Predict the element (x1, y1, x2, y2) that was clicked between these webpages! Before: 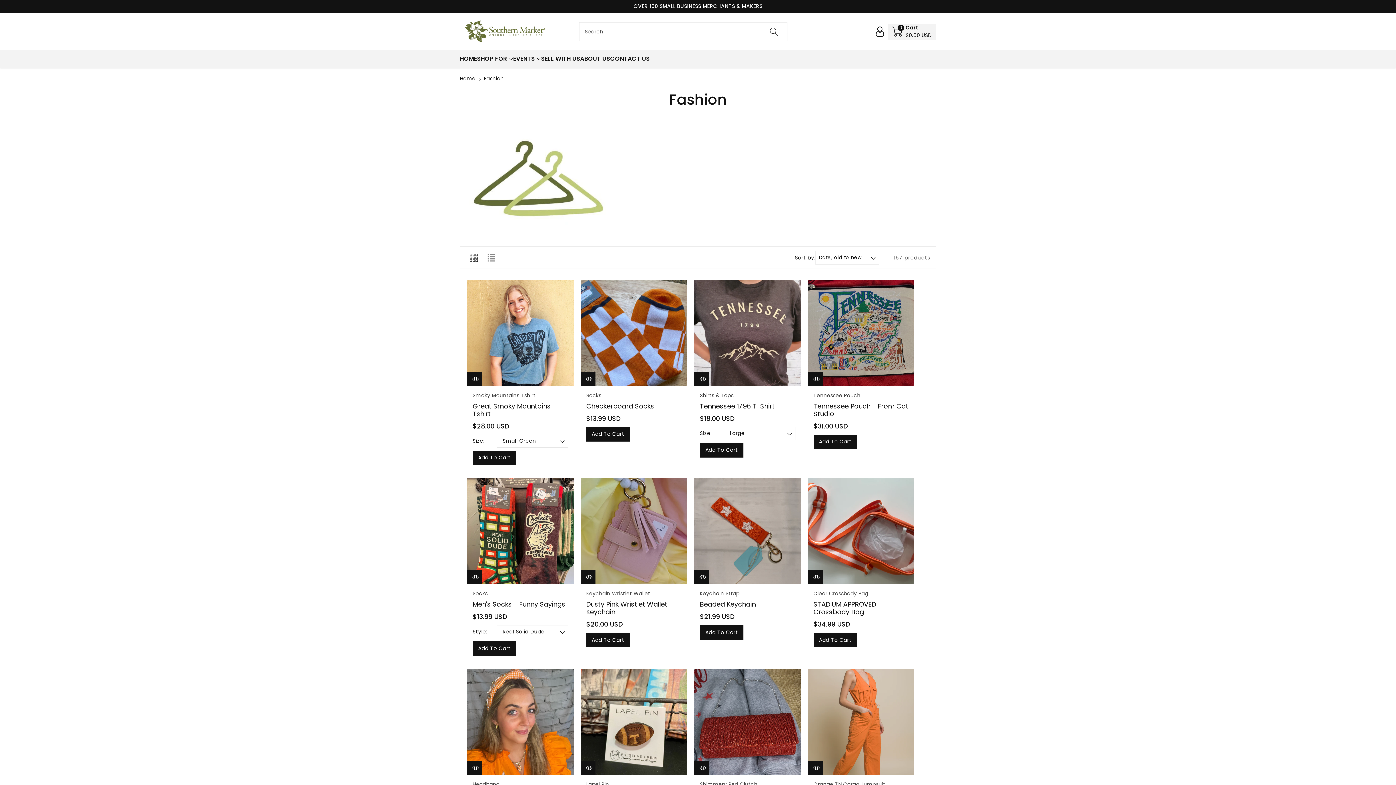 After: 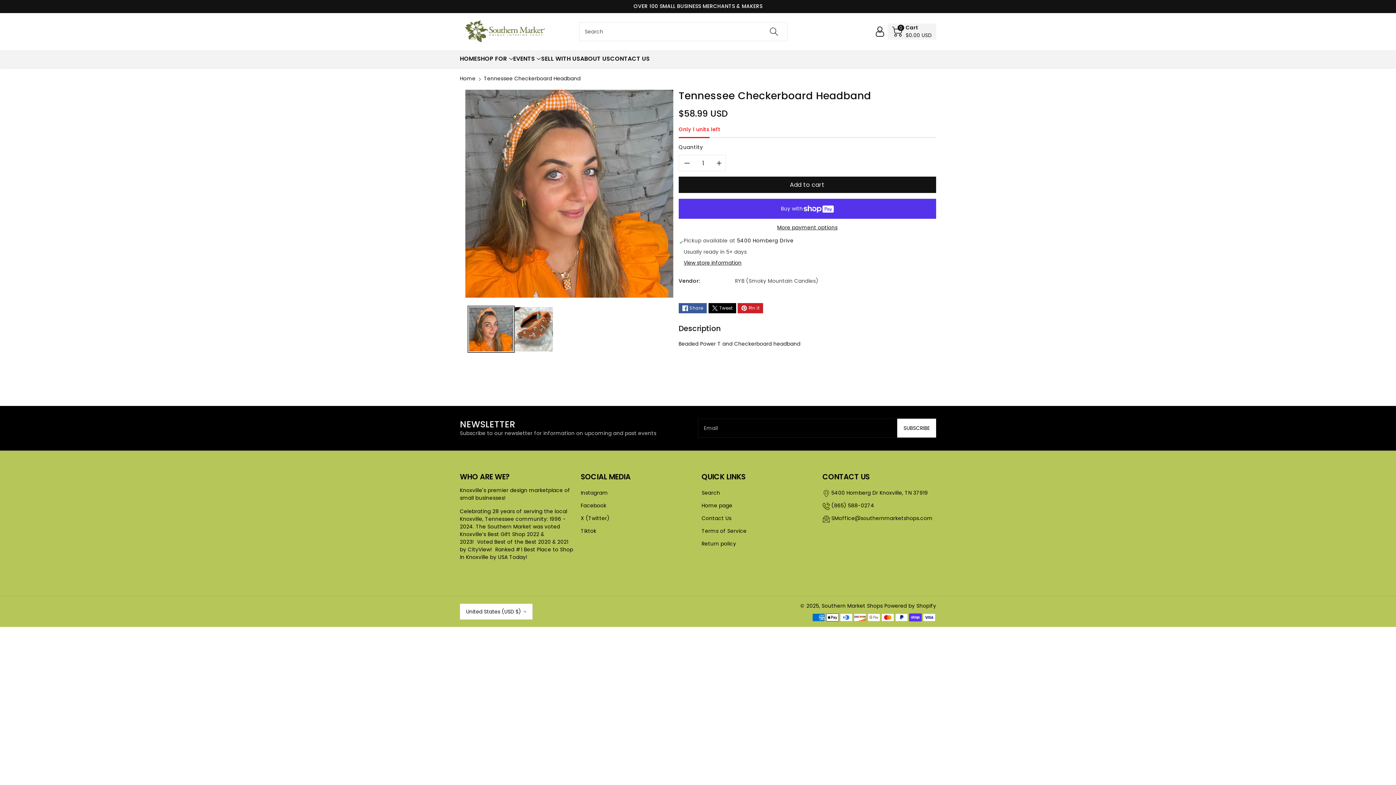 Action: bbox: (467, 669, 573, 775)